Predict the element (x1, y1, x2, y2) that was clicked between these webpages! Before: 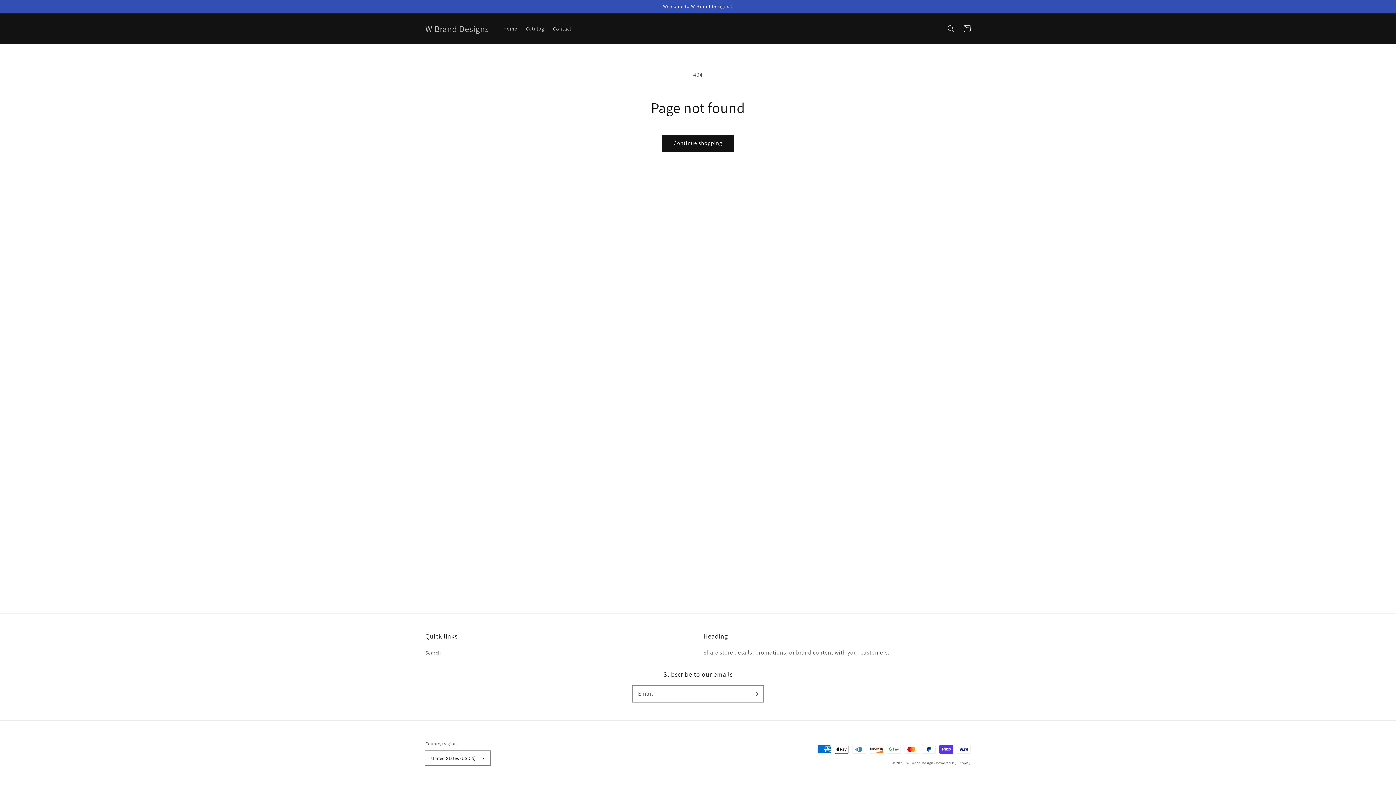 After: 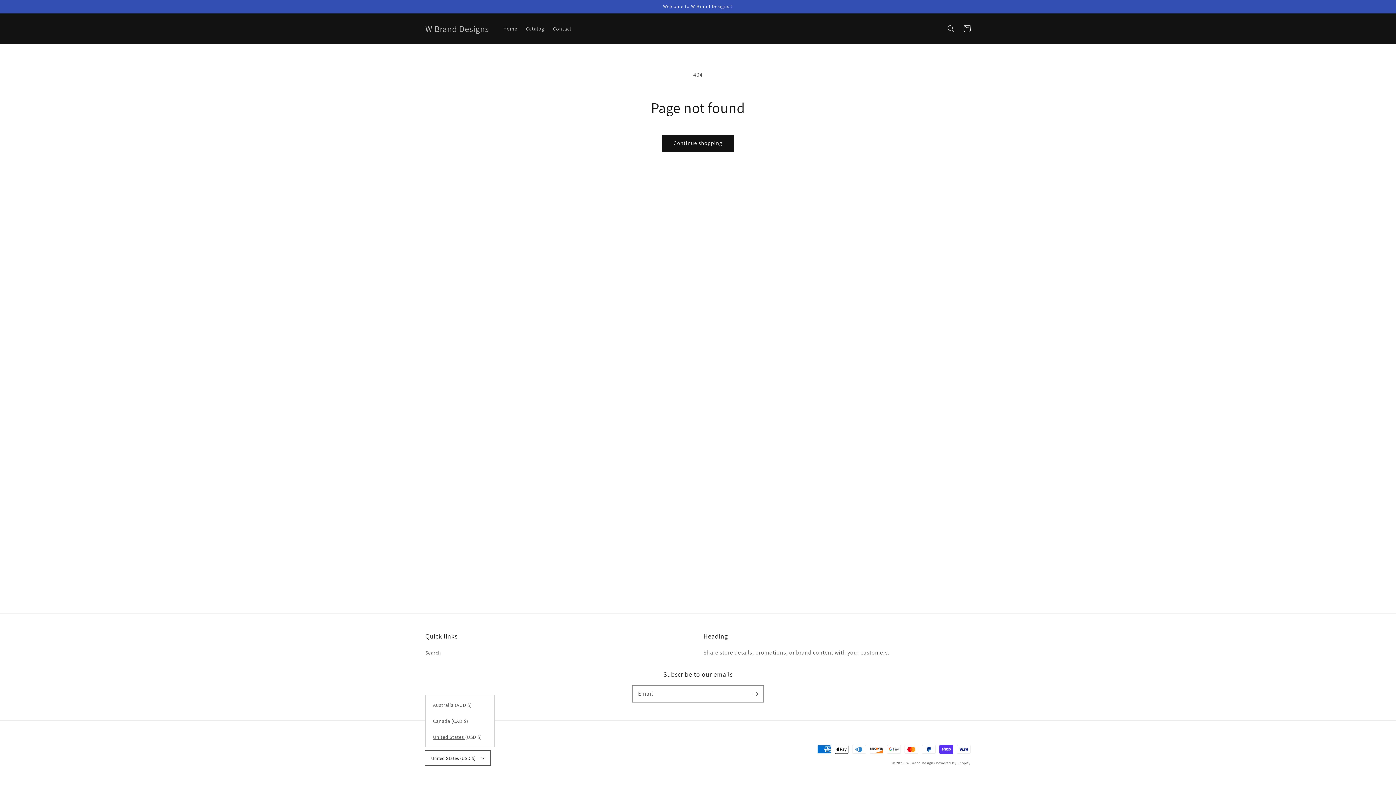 Action: bbox: (425, 751, 490, 765) label: United States (USD $)